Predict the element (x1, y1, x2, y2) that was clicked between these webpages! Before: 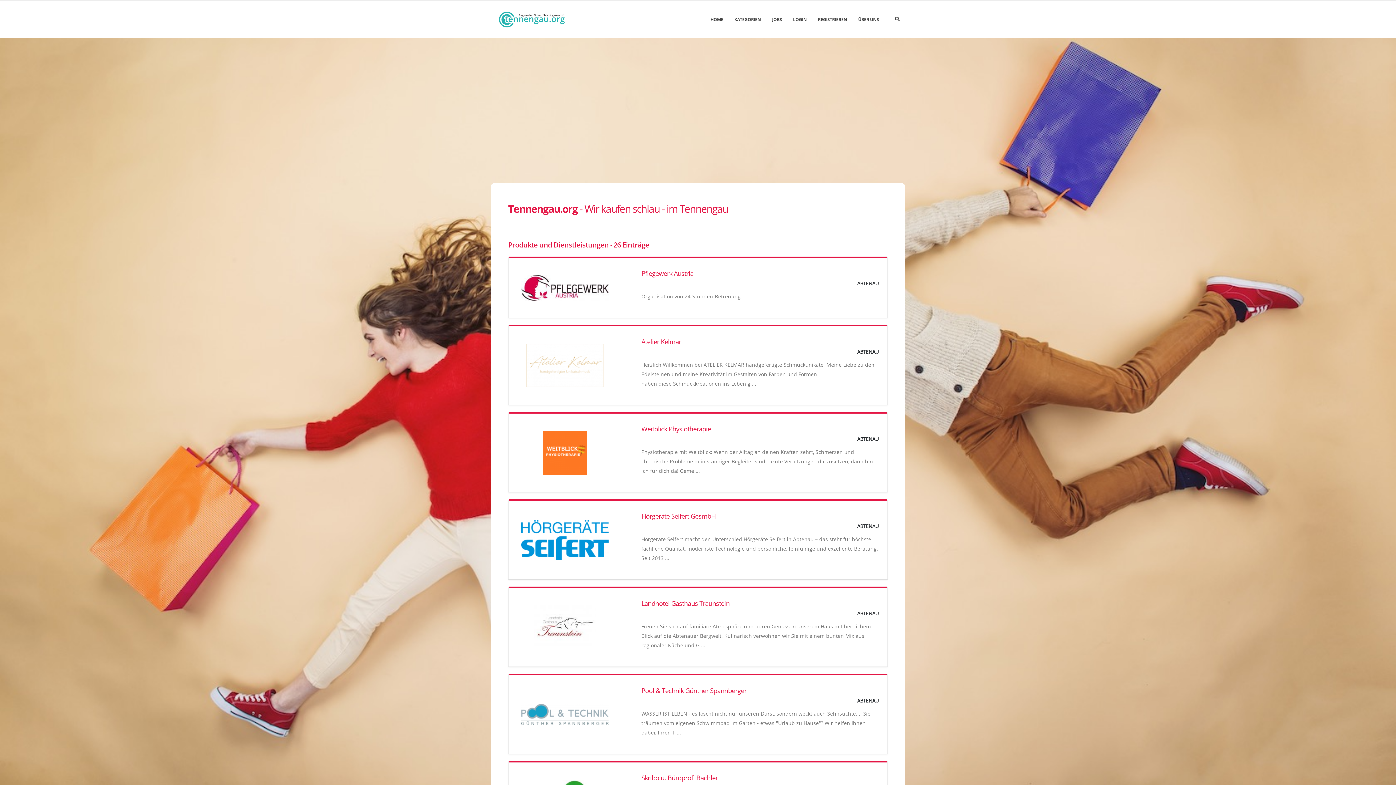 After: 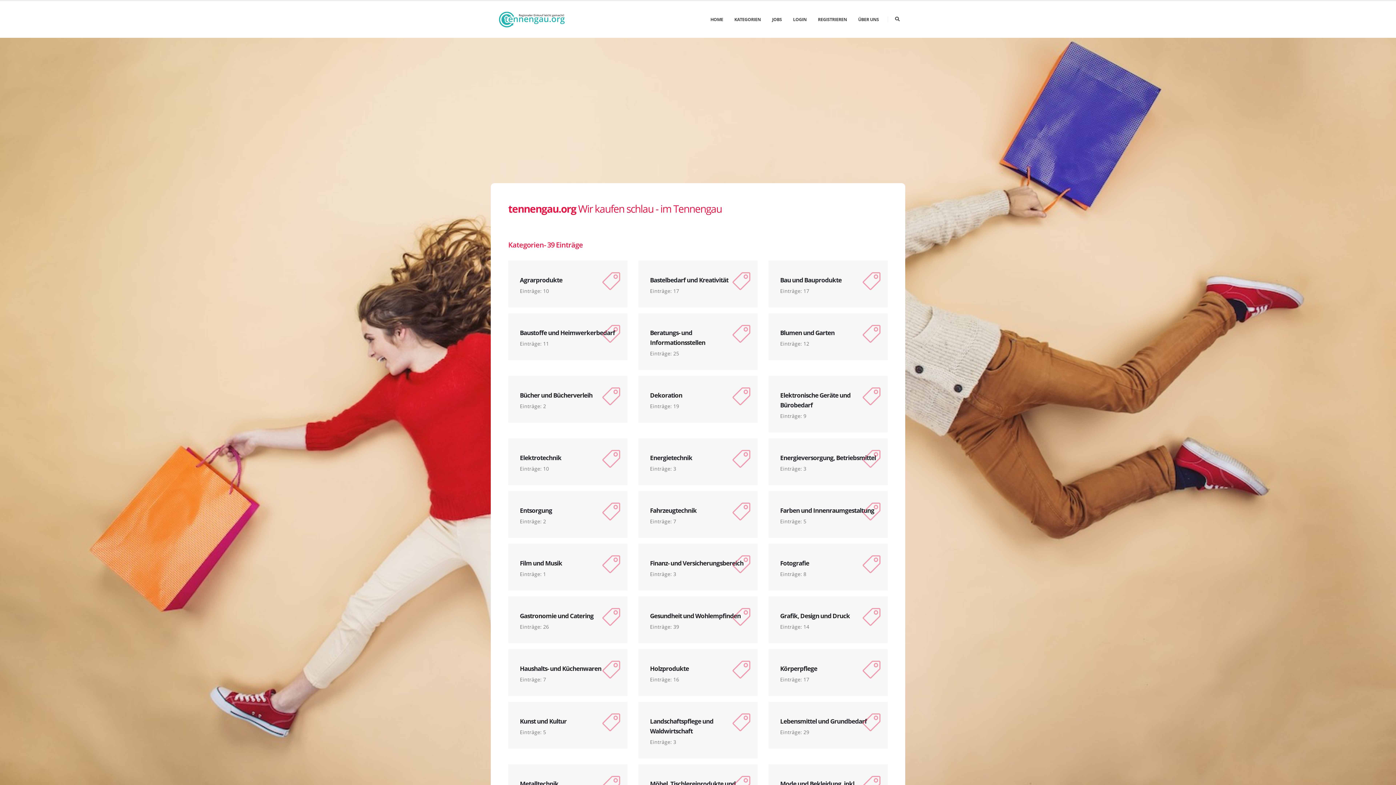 Action: label: KATEGORIEN bbox: (729, 1, 766, 37)